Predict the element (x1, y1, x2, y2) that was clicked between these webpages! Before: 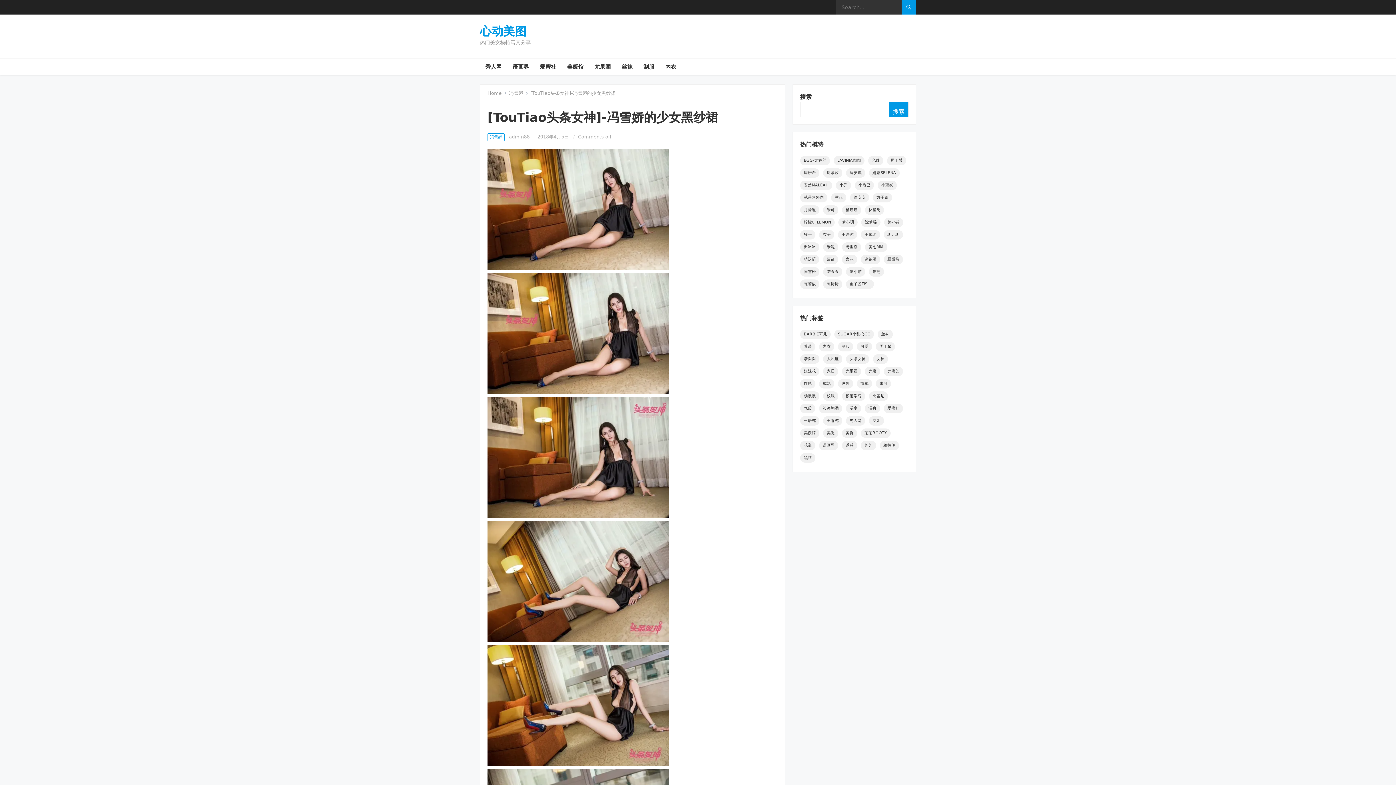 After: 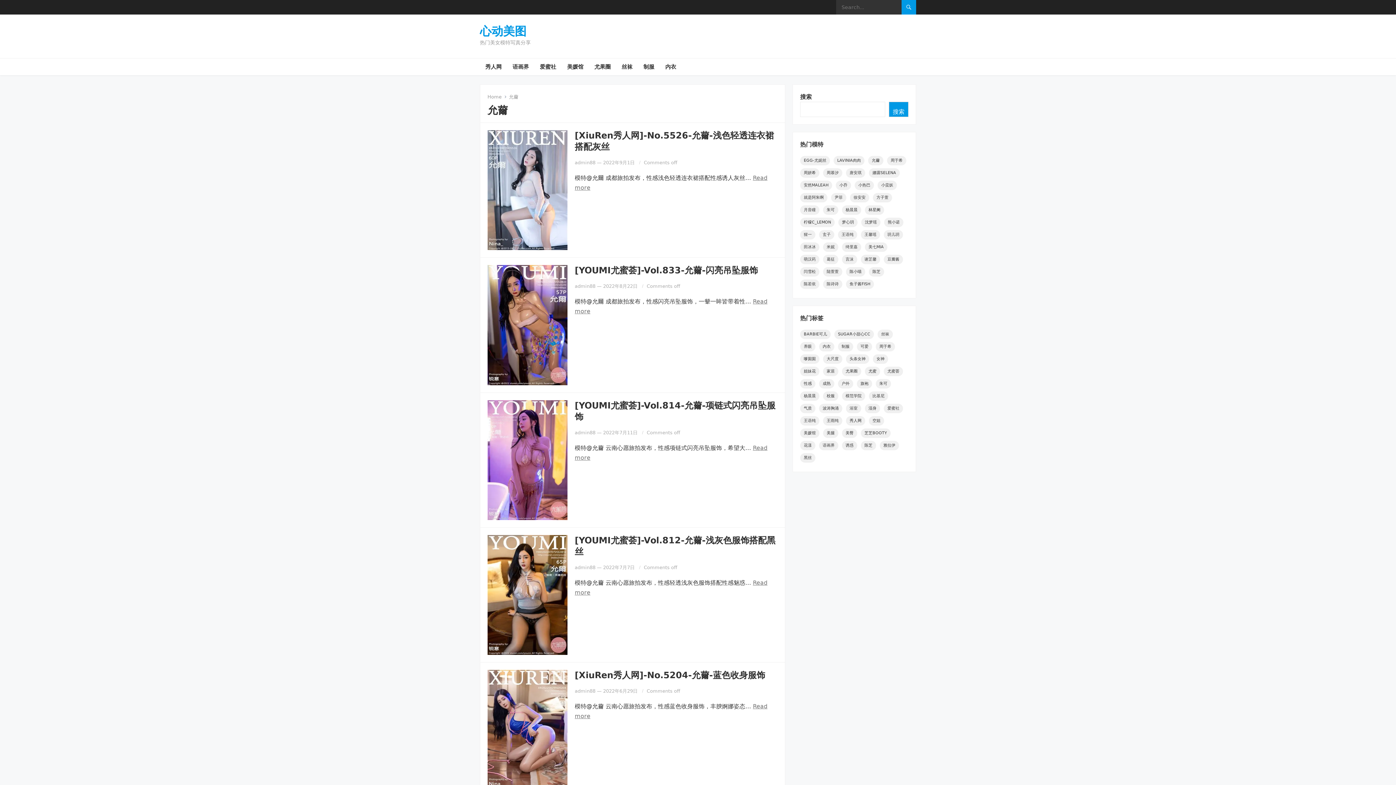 Action: bbox: (868, 156, 883, 165) label: 允薾 (98个项目)